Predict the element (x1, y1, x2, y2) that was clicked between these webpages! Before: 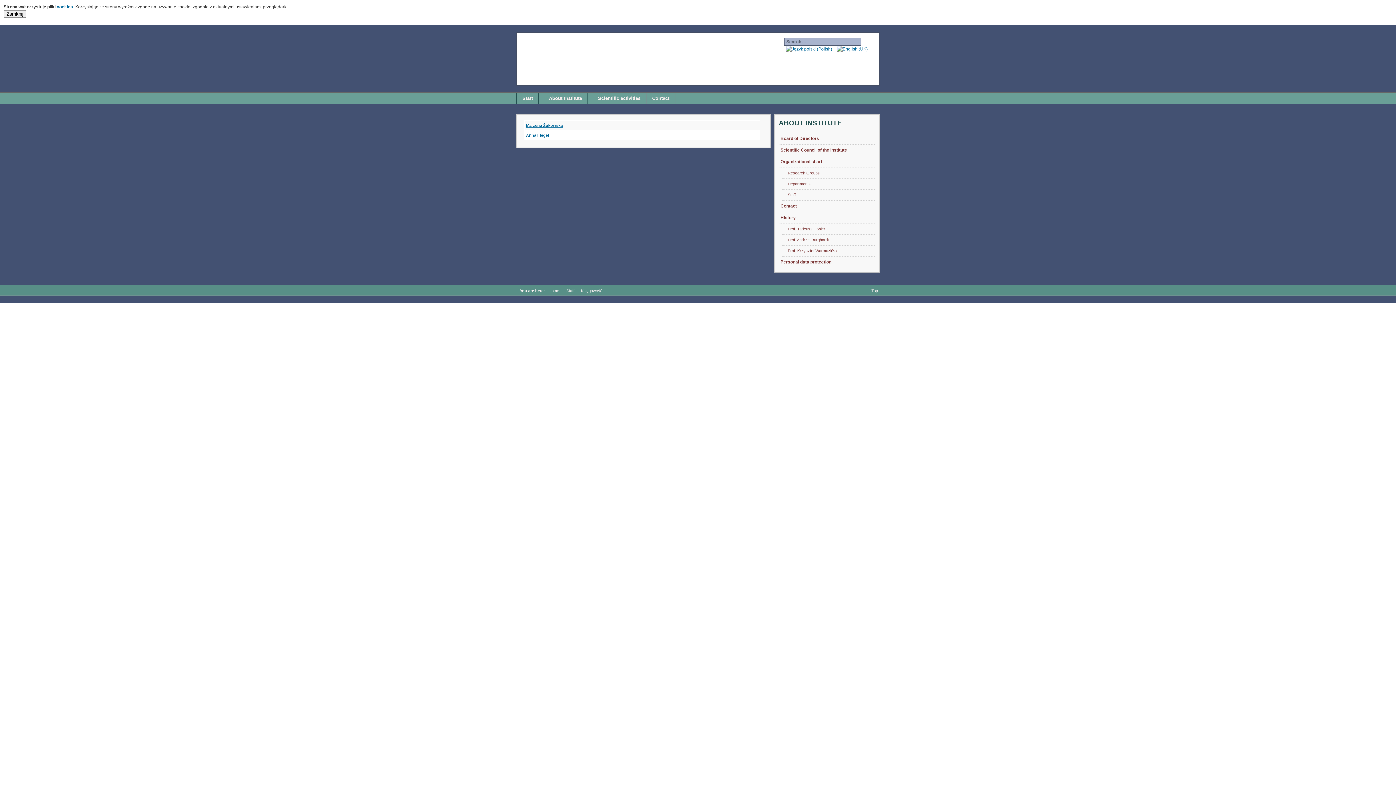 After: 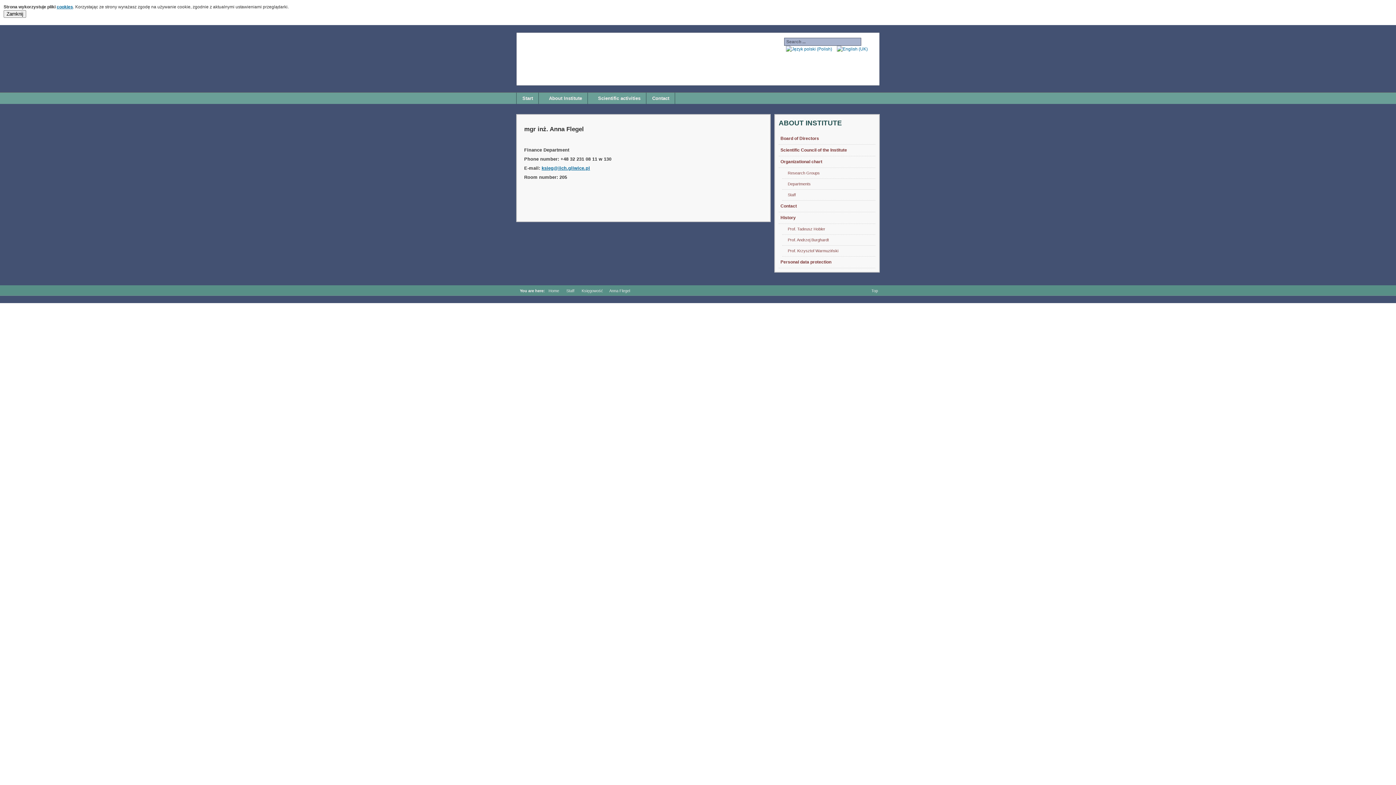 Action: bbox: (526, 133, 549, 137) label: Anna Flegel